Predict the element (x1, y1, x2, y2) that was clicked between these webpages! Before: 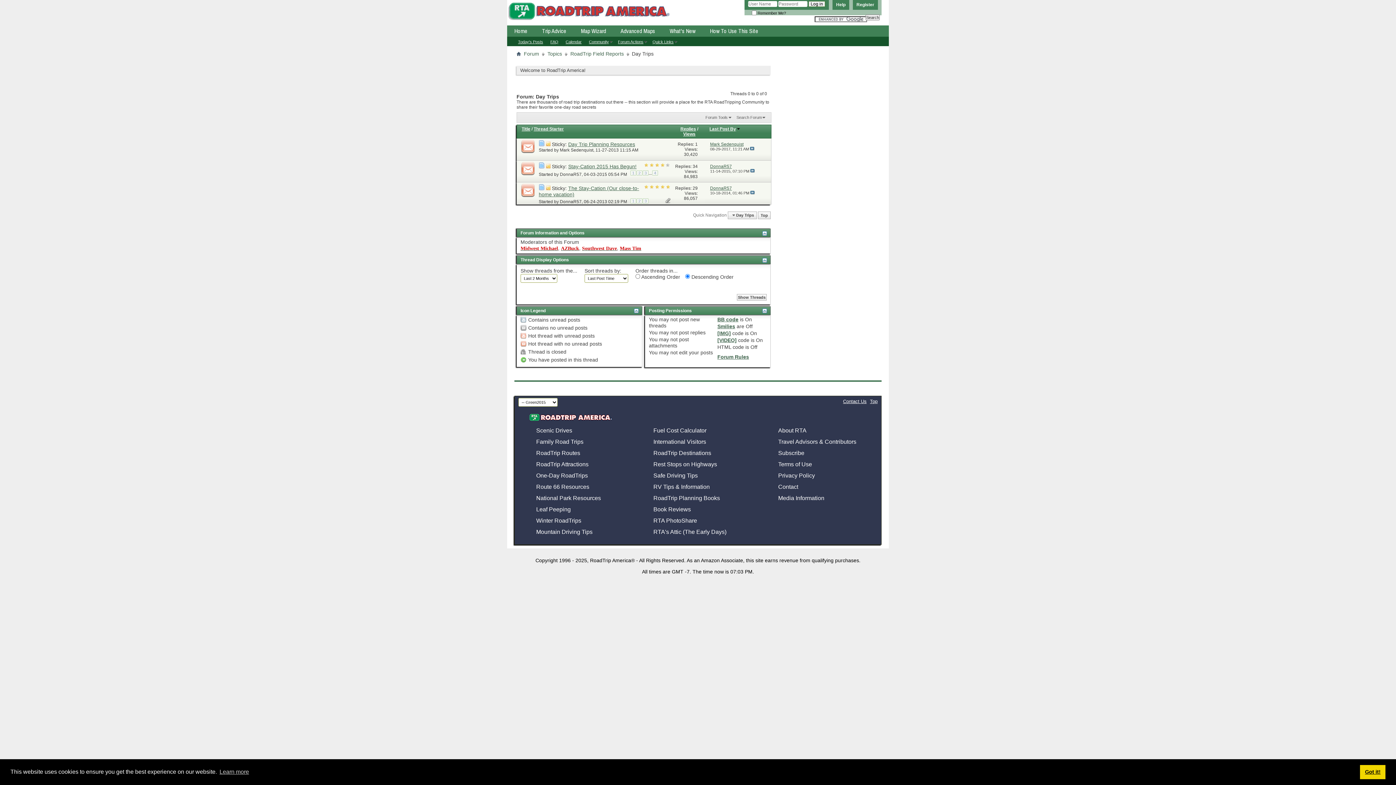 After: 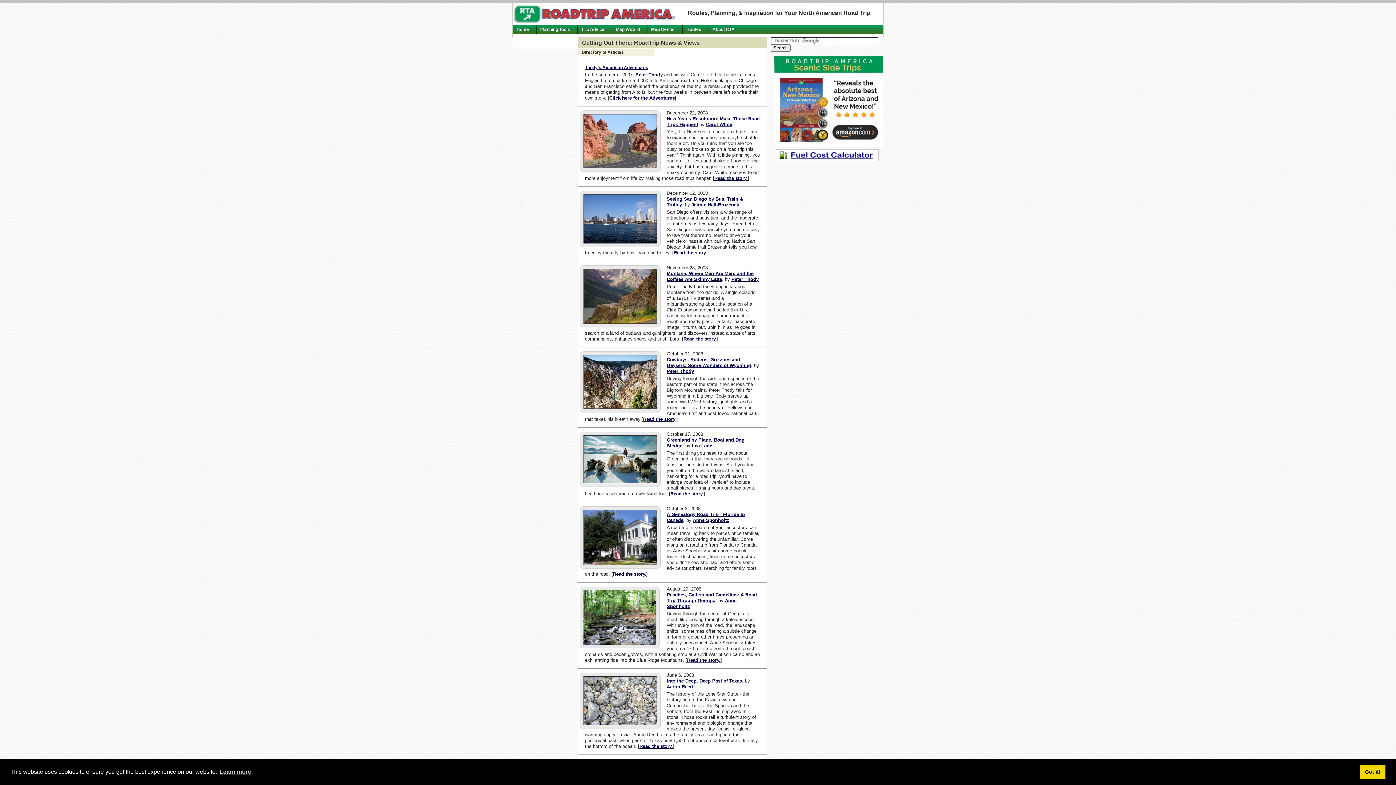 Action: label: RoadTrip Destinations bbox: (646, 446, 711, 456)